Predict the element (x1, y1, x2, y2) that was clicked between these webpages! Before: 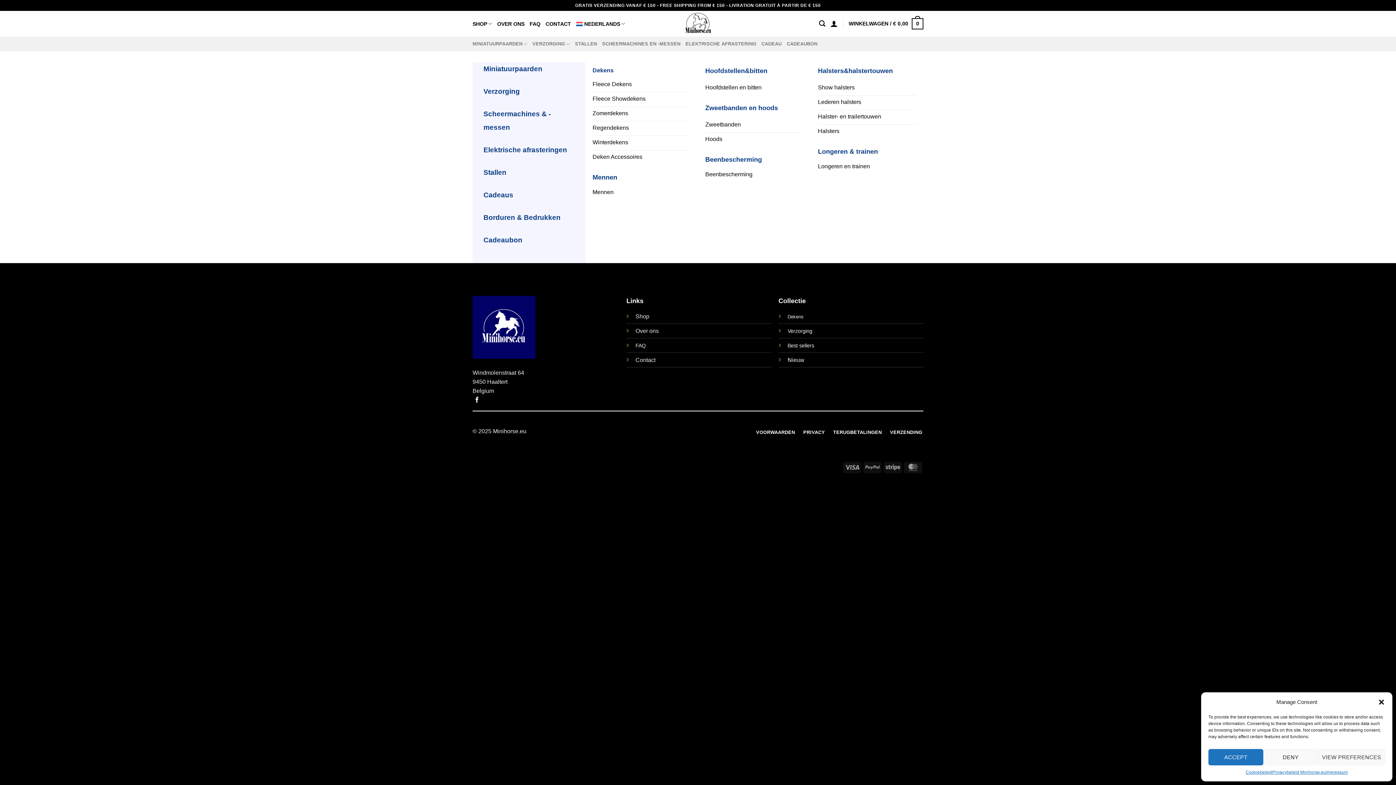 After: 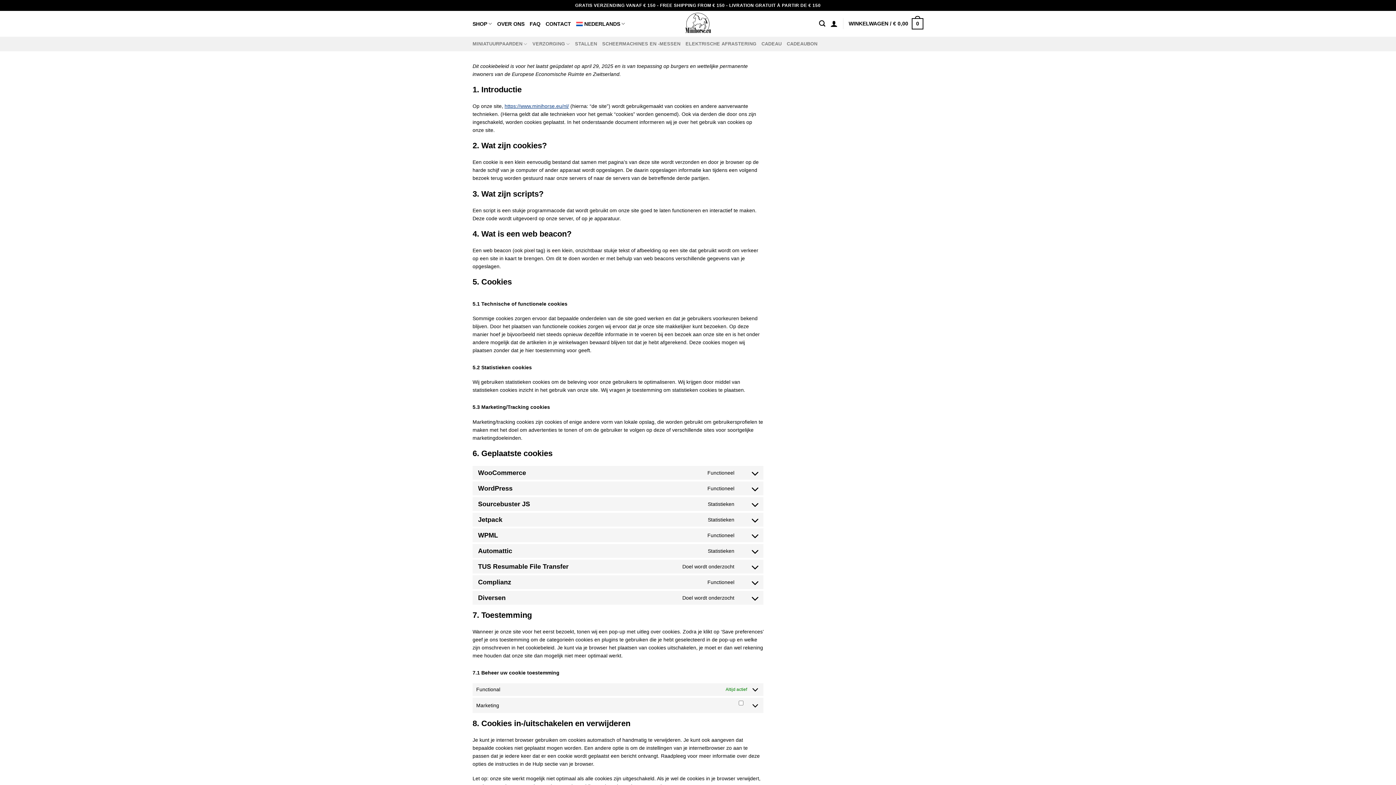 Action: bbox: (1245, 769, 1272, 776) label: Cookiebeleid